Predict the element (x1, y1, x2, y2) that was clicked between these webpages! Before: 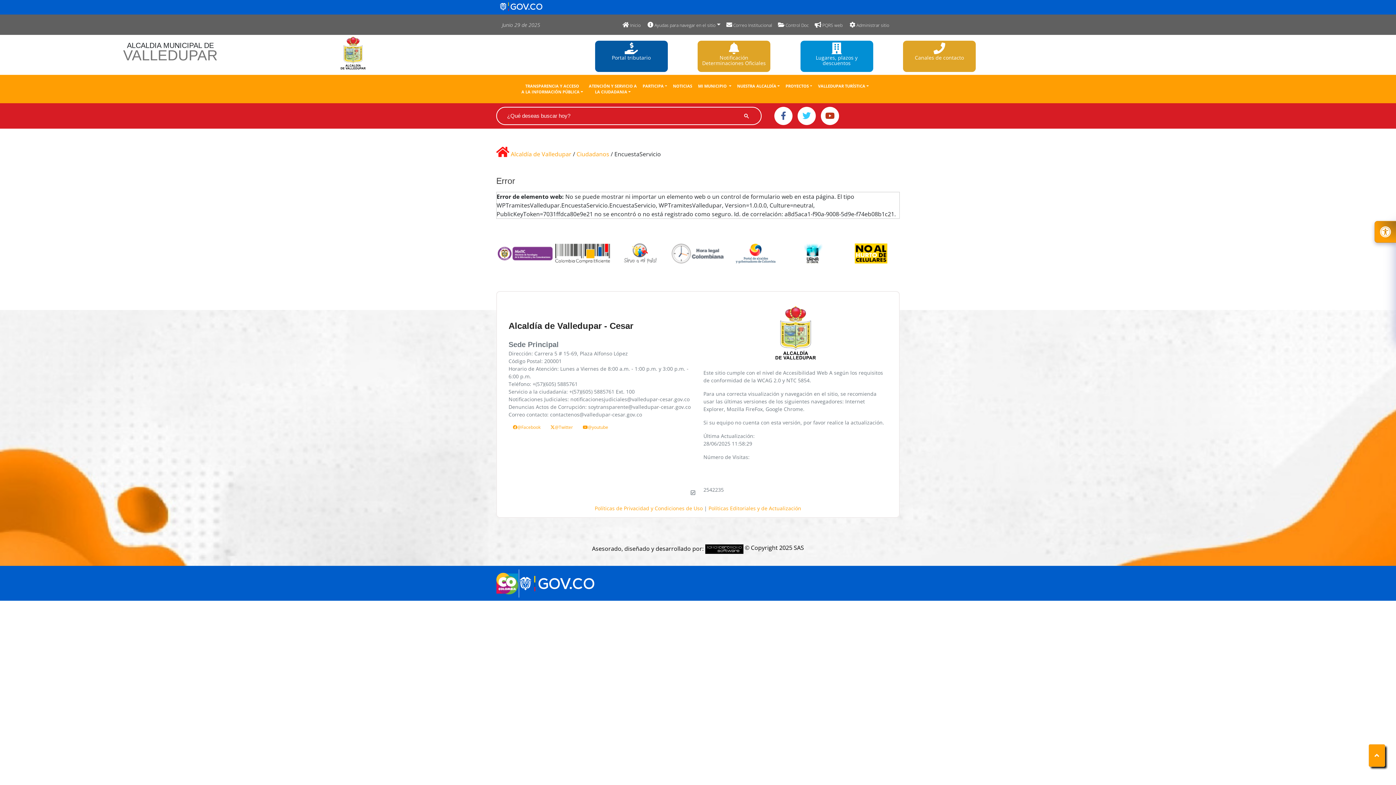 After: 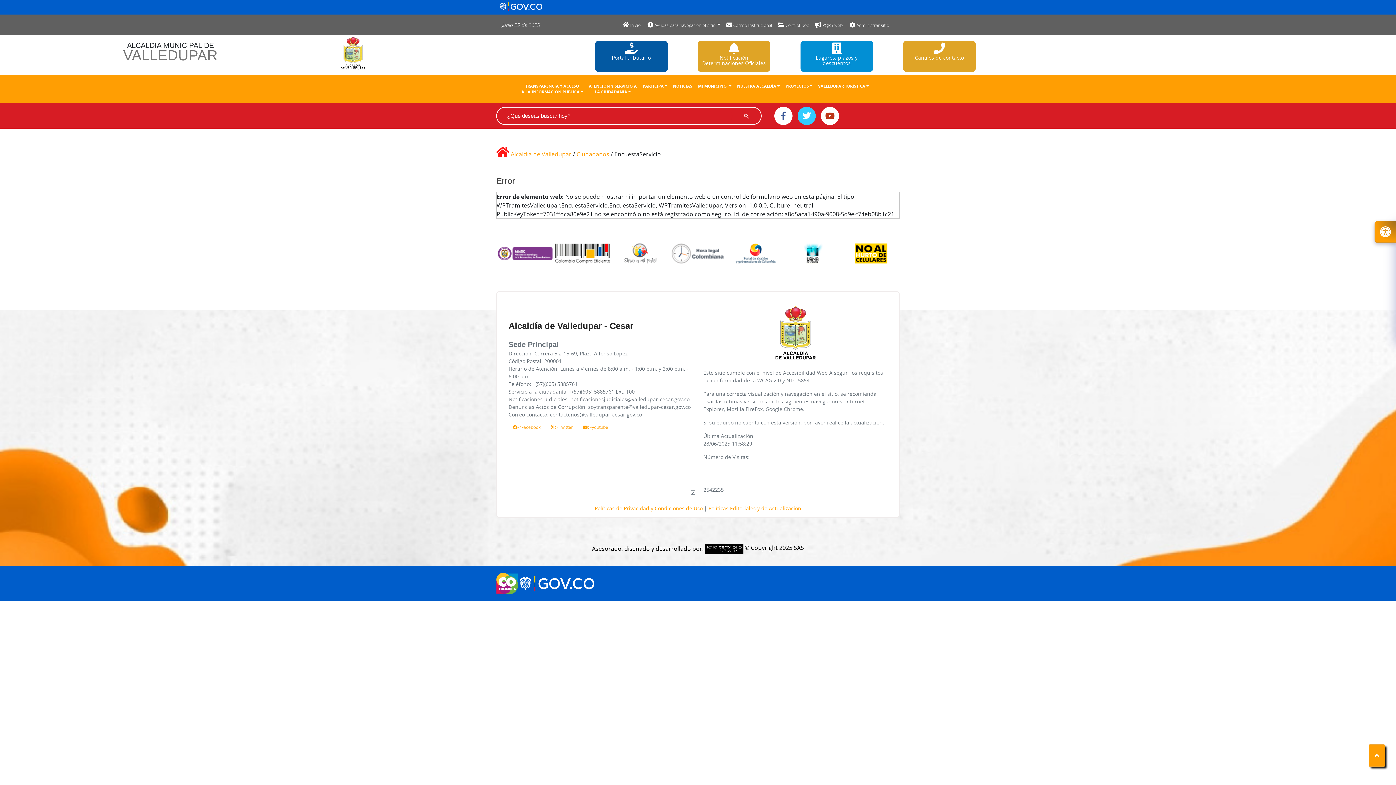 Action: label: enlace bbox: (797, 106, 816, 125)